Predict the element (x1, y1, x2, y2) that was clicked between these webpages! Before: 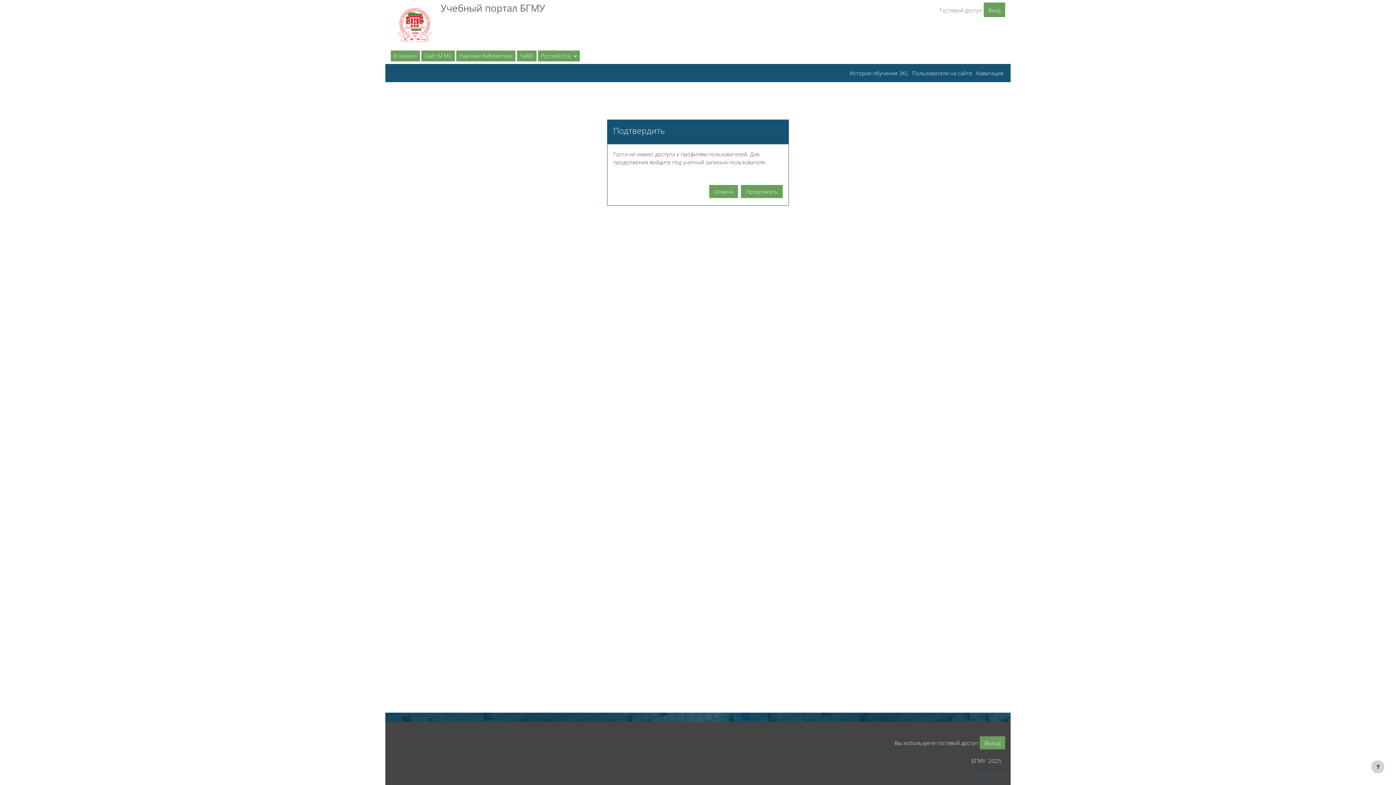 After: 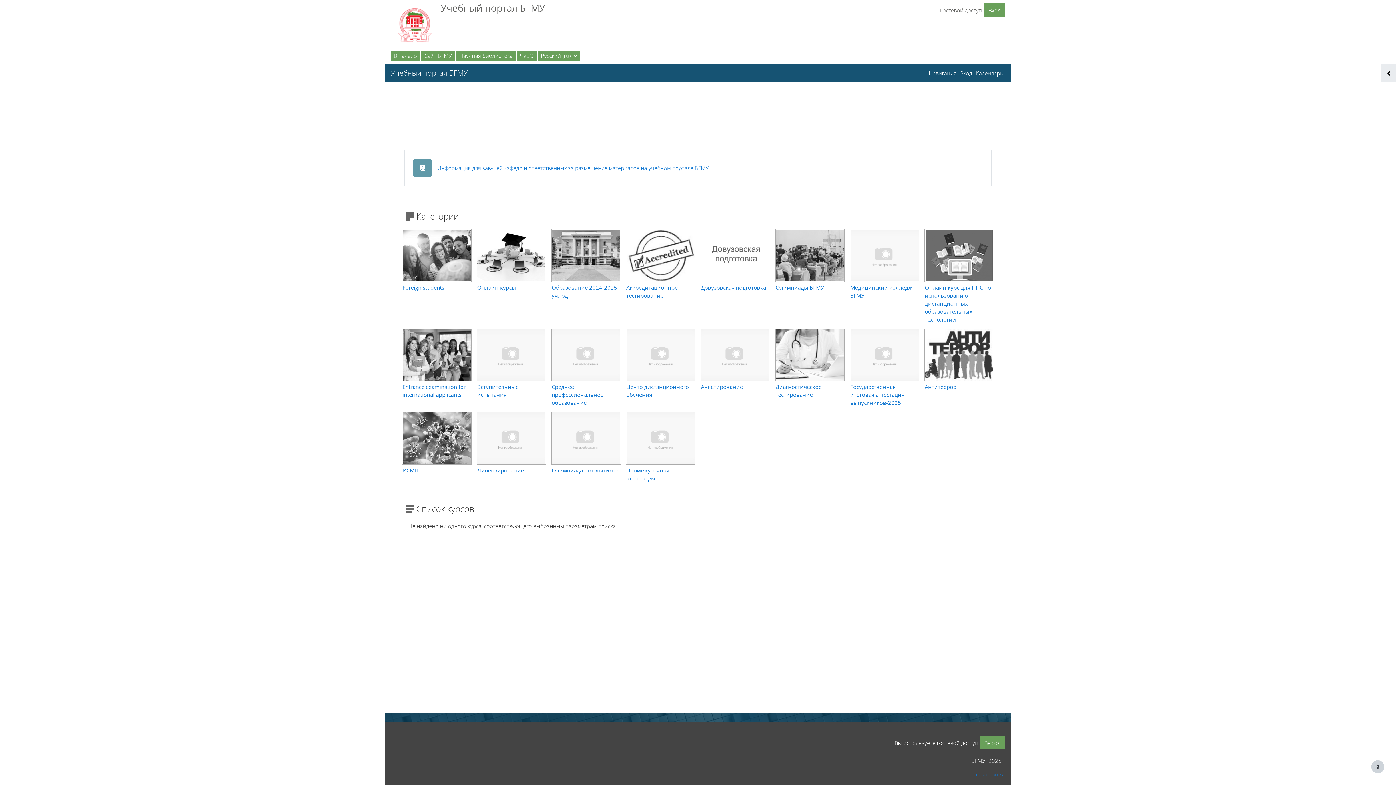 Action: bbox: (390, 50, 420, 61) label: В начало